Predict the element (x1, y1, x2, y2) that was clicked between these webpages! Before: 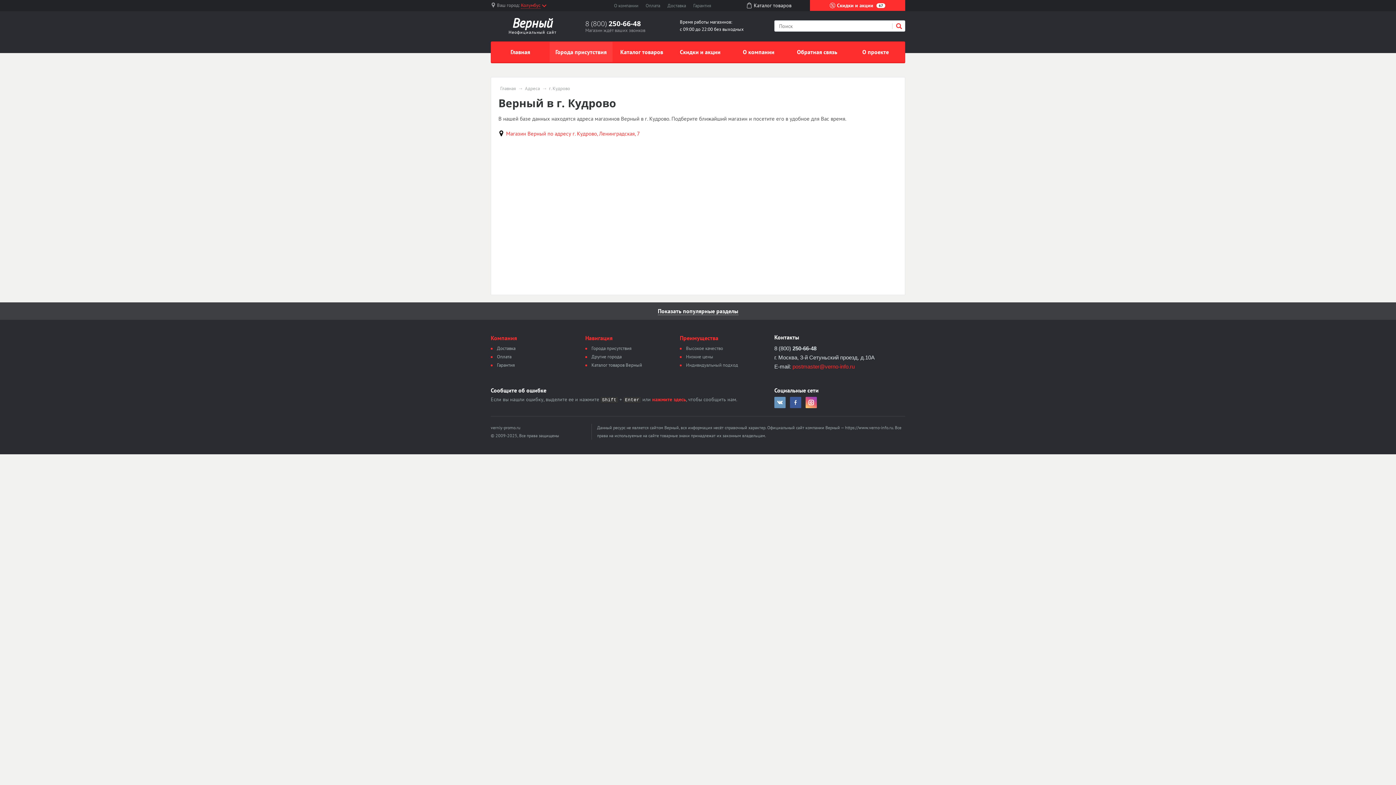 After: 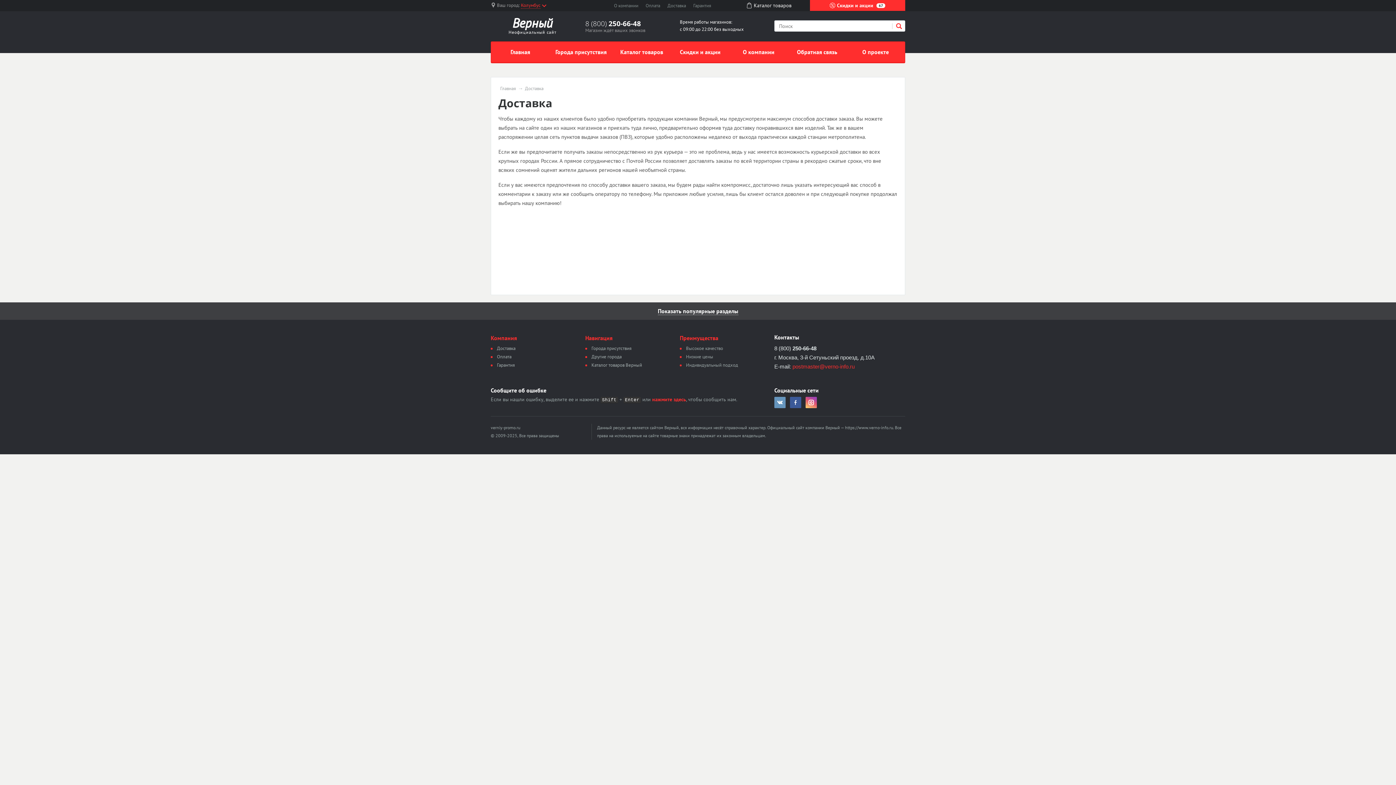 Action: label: Доставка bbox: (667, 2, 686, 8)